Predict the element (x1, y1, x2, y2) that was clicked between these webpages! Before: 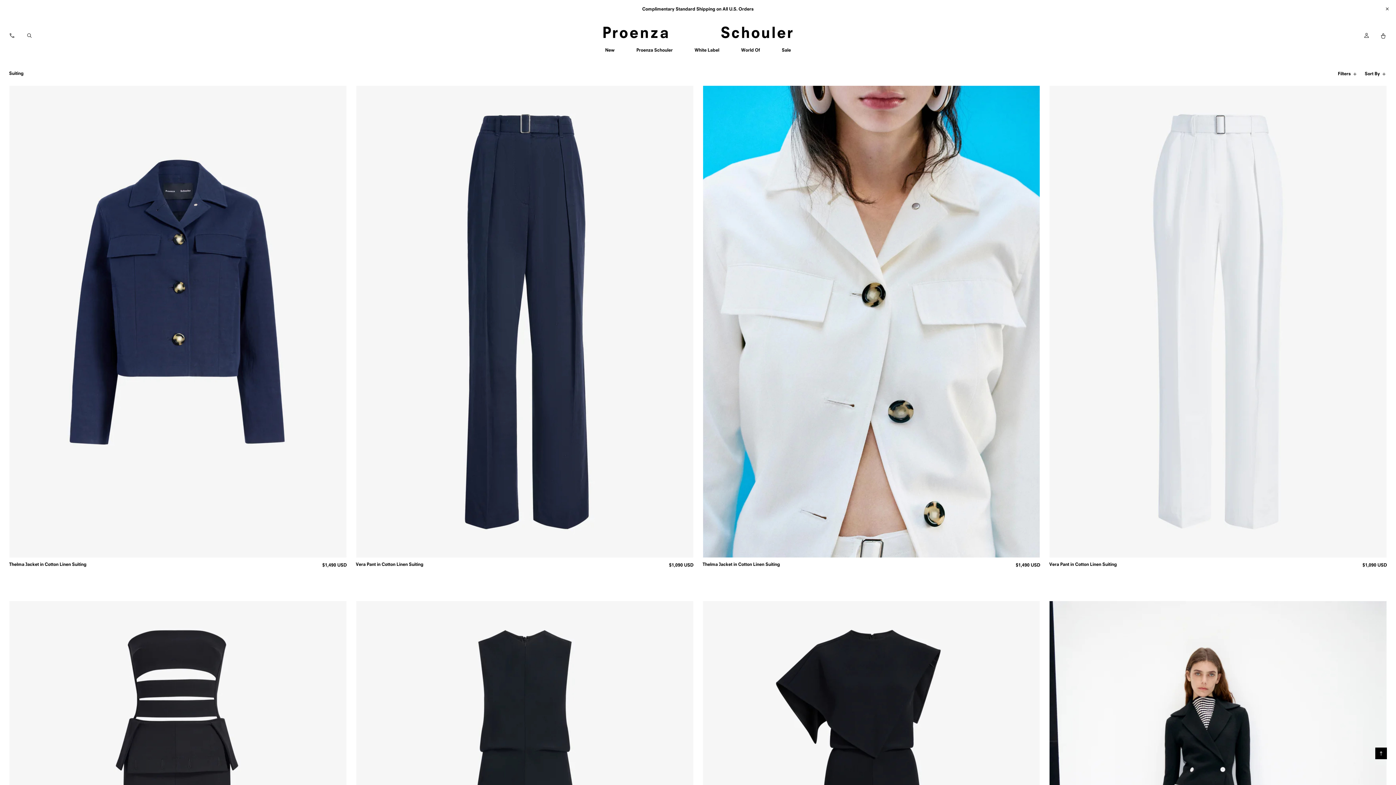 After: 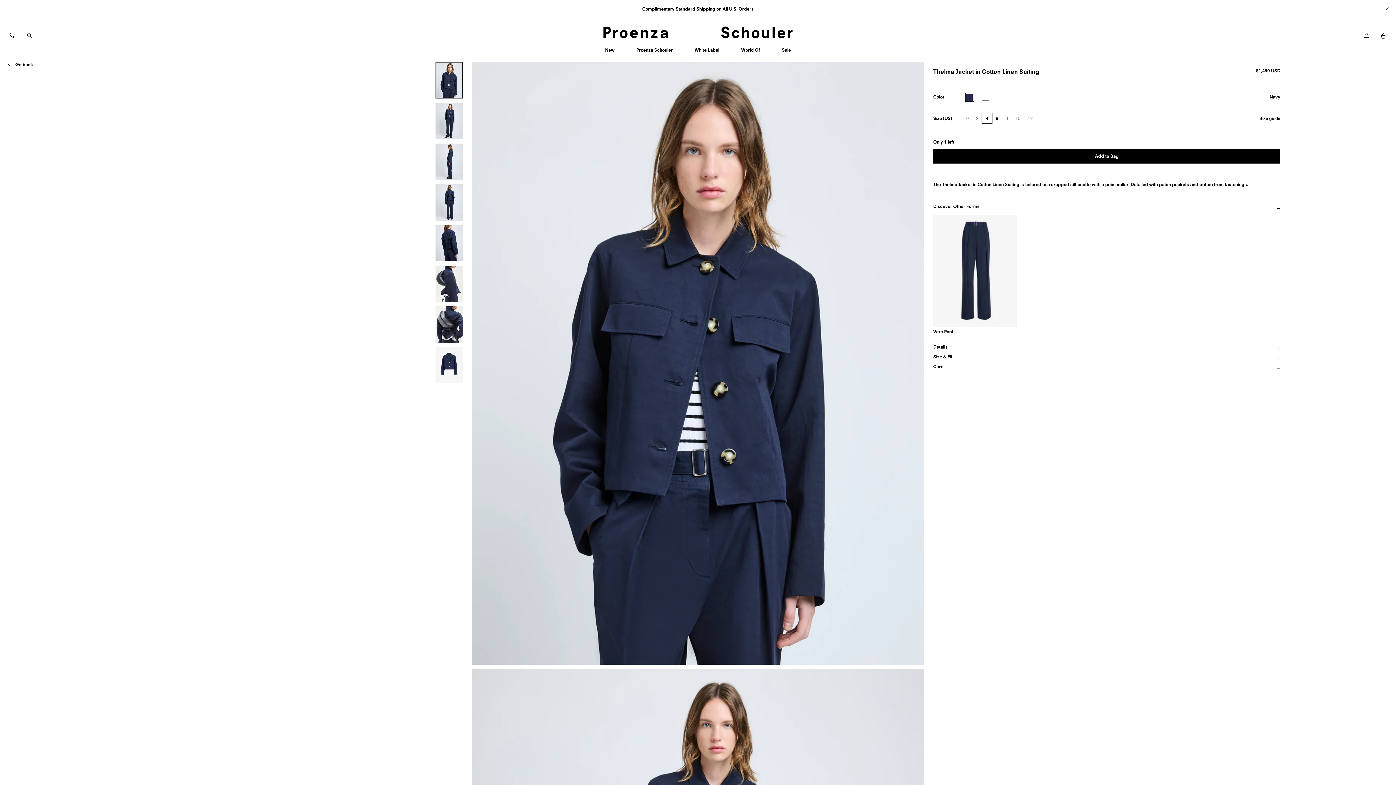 Action: label: Thelma Jacket in Cotton Linen Suiting
in Navy
$1,490 USD bbox: (9, 85, 346, 583)